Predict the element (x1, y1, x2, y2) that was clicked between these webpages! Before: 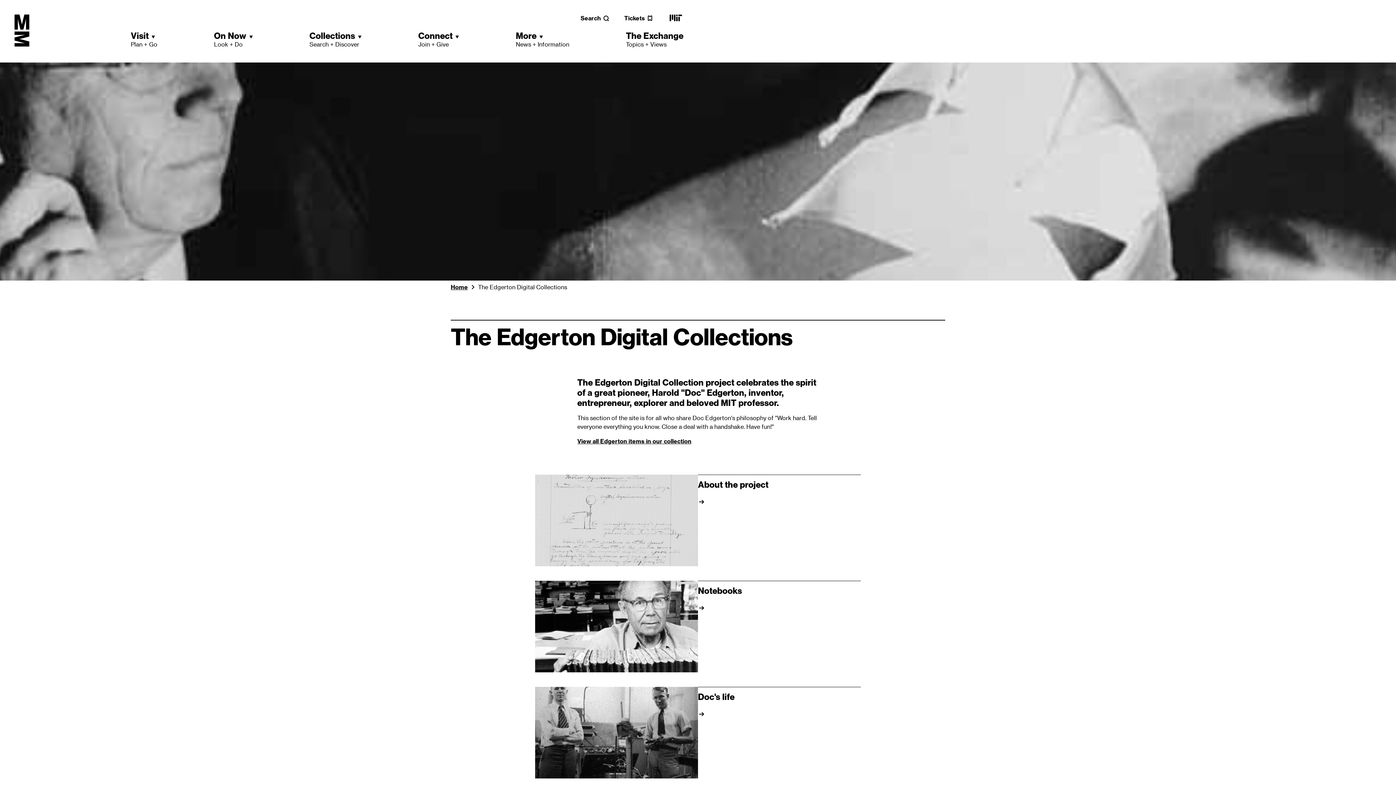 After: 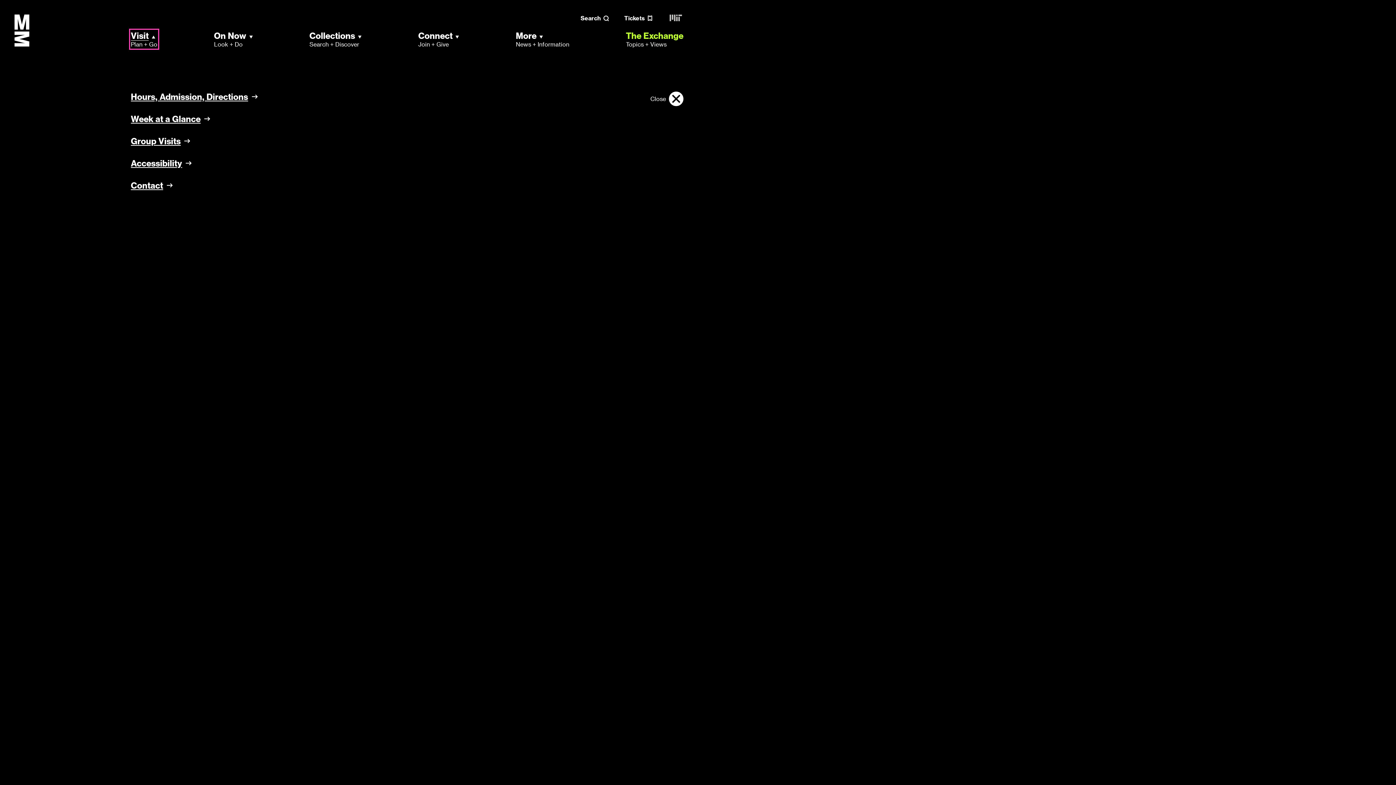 Action: bbox: (130, 30, 157, 48) label: Visit
Plan + Go